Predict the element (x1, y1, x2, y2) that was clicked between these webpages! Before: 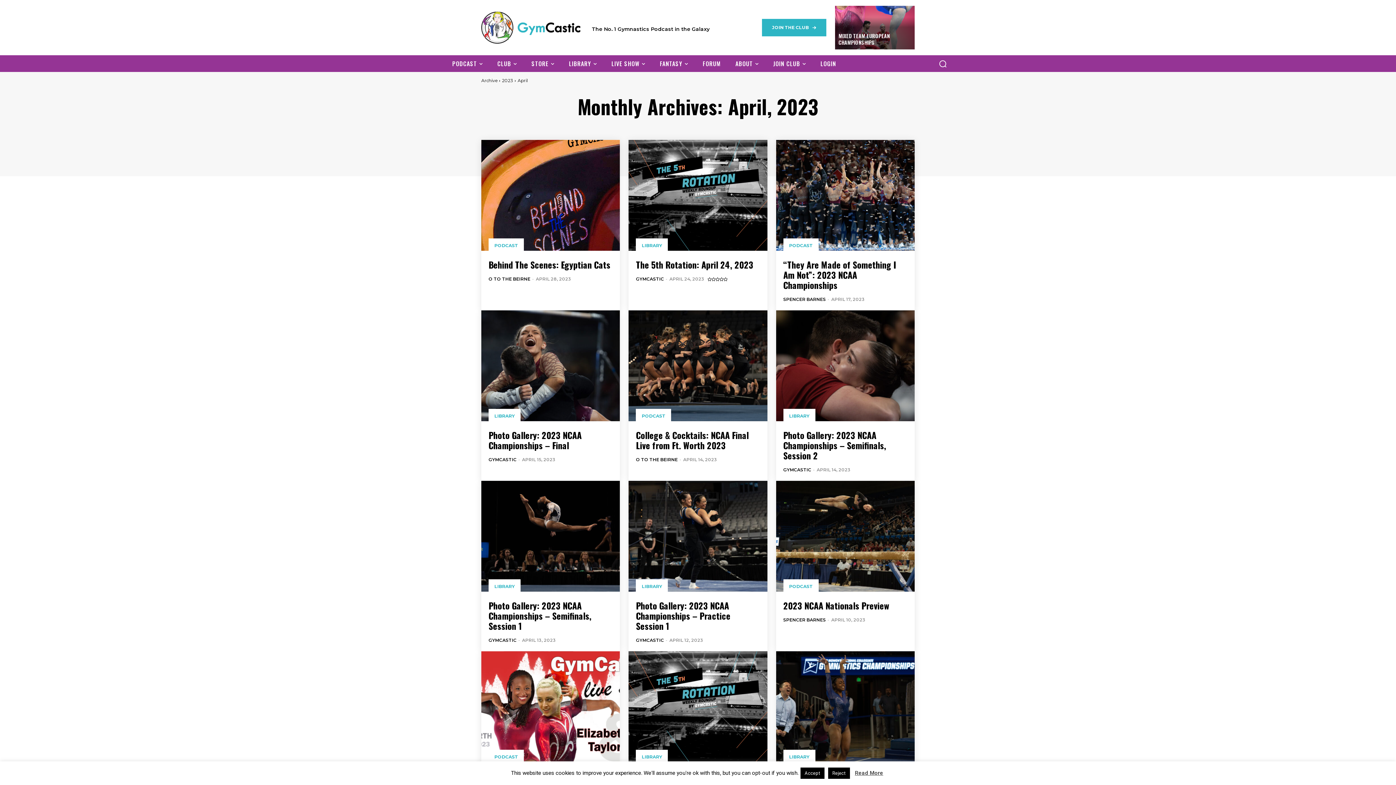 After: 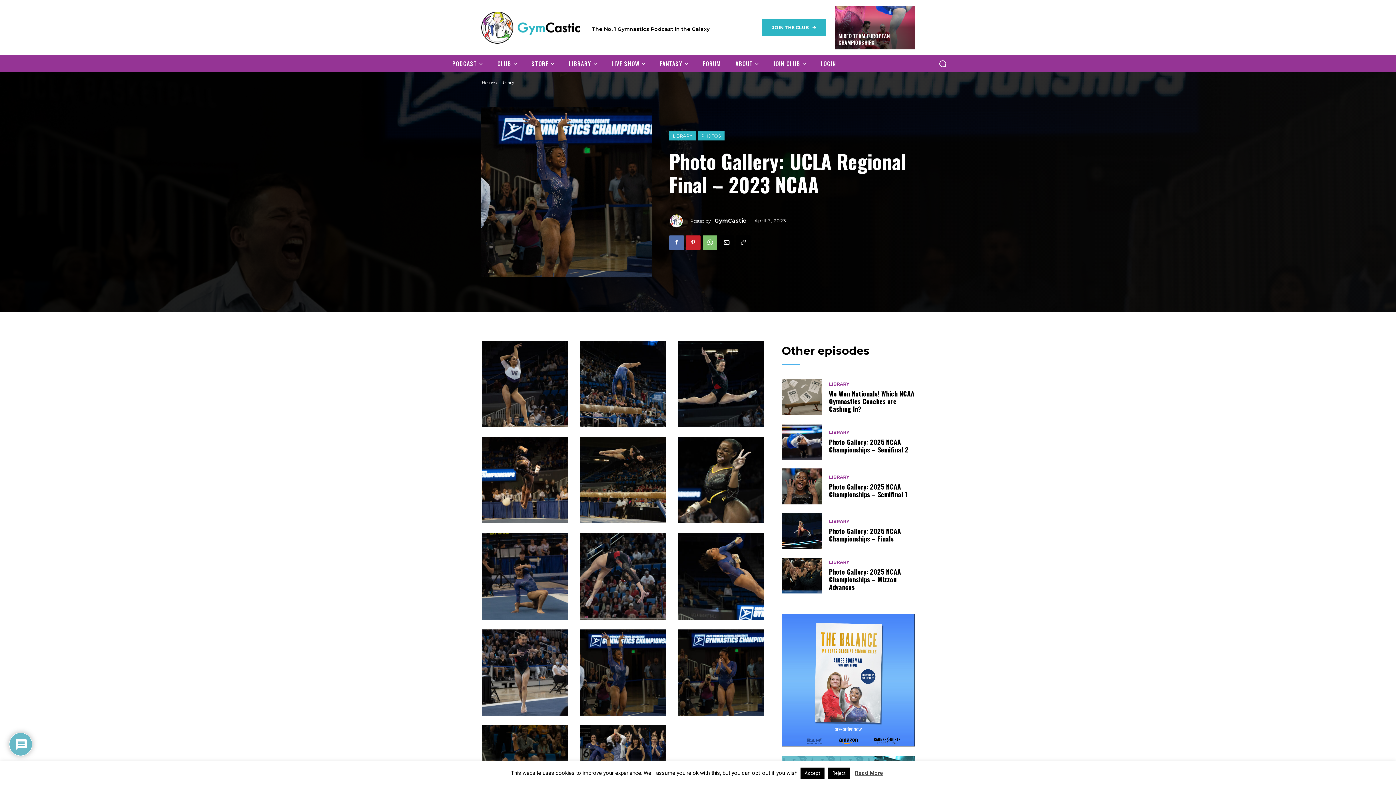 Action: bbox: (776, 651, 914, 762)